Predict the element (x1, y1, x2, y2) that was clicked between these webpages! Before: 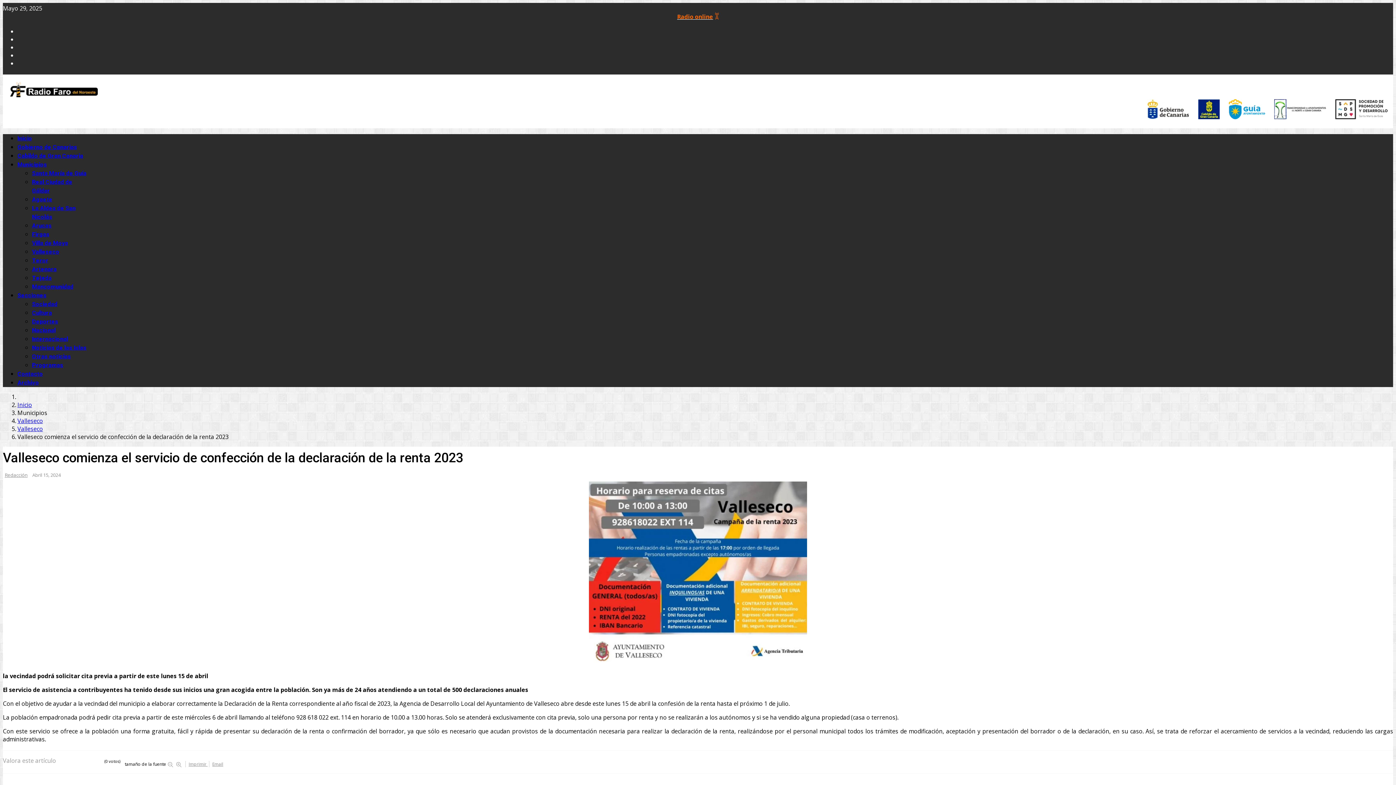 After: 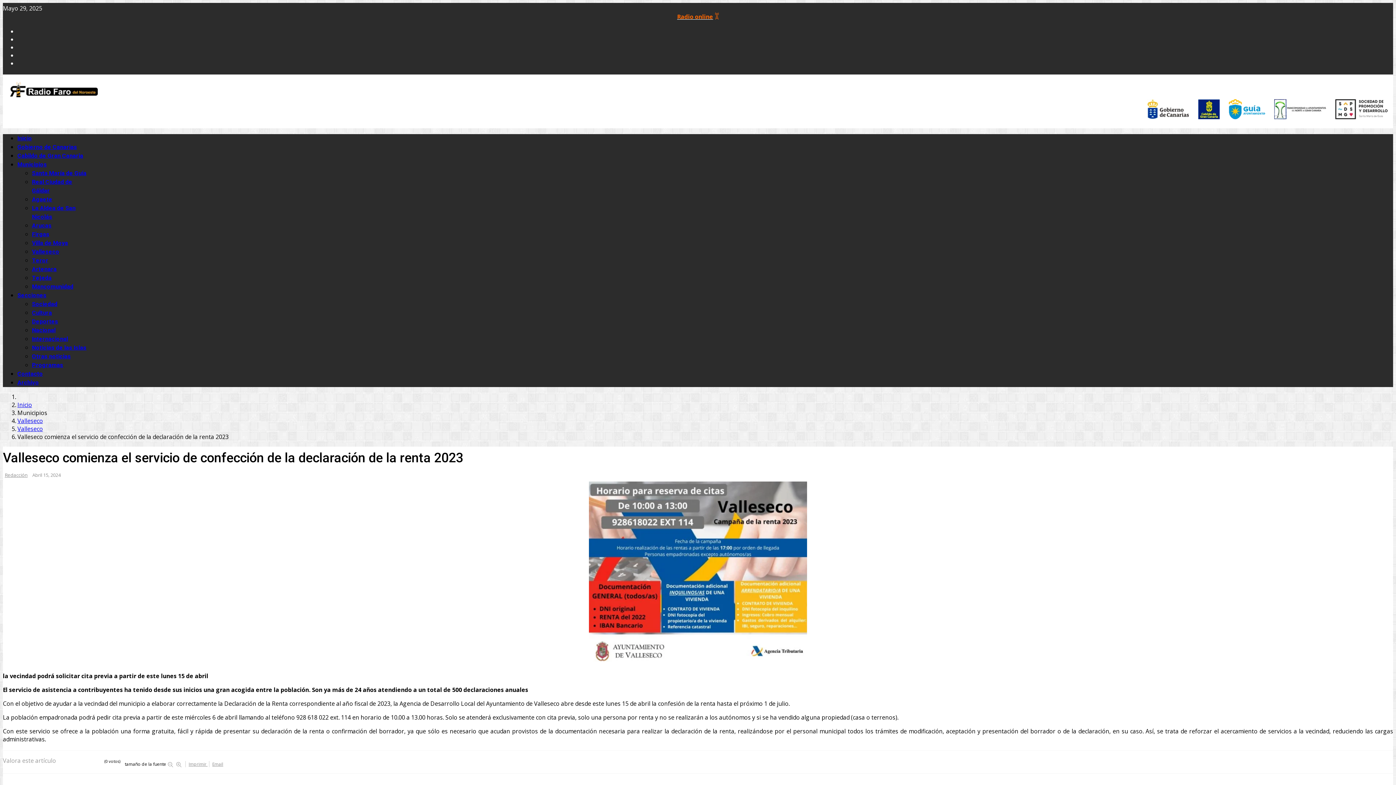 Action: label:   bbox: (176, 762, 184, 767)